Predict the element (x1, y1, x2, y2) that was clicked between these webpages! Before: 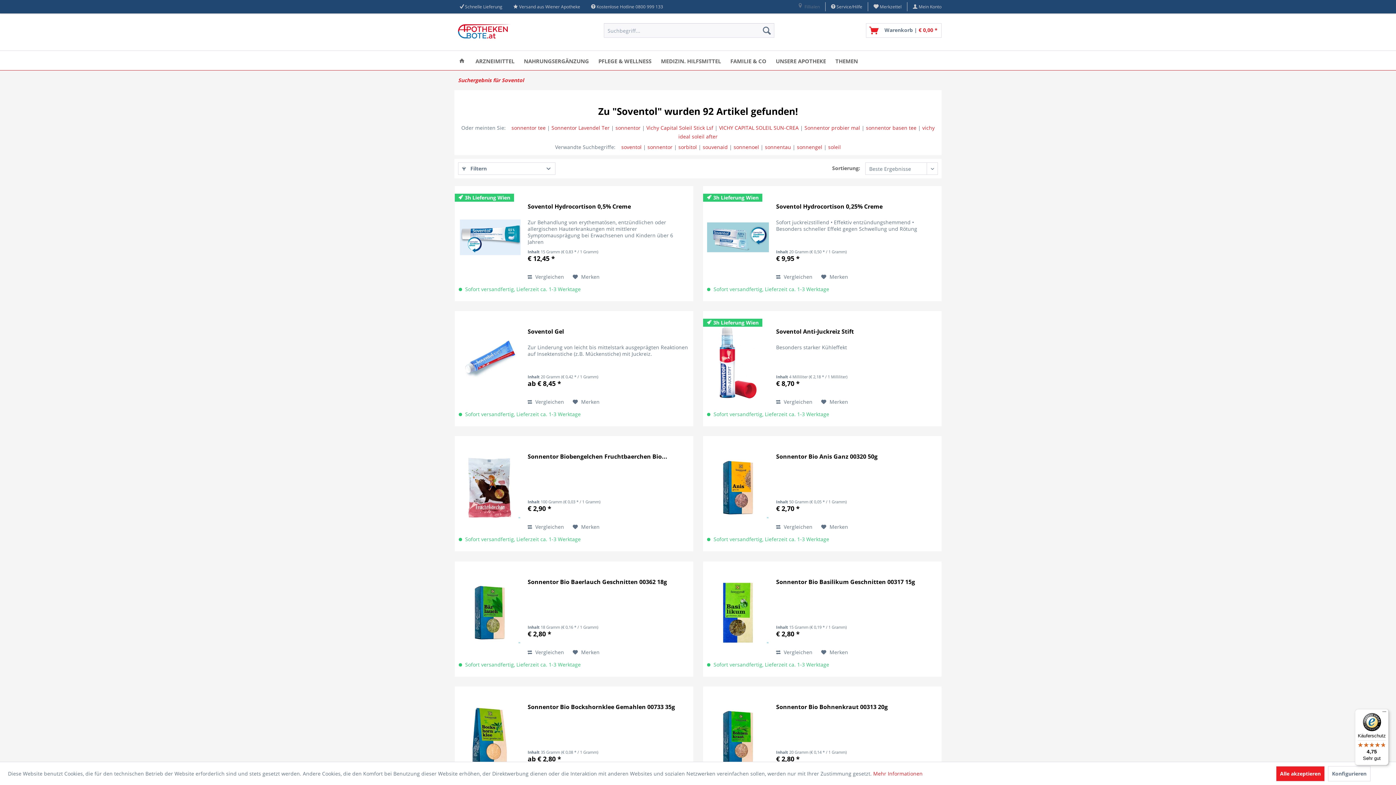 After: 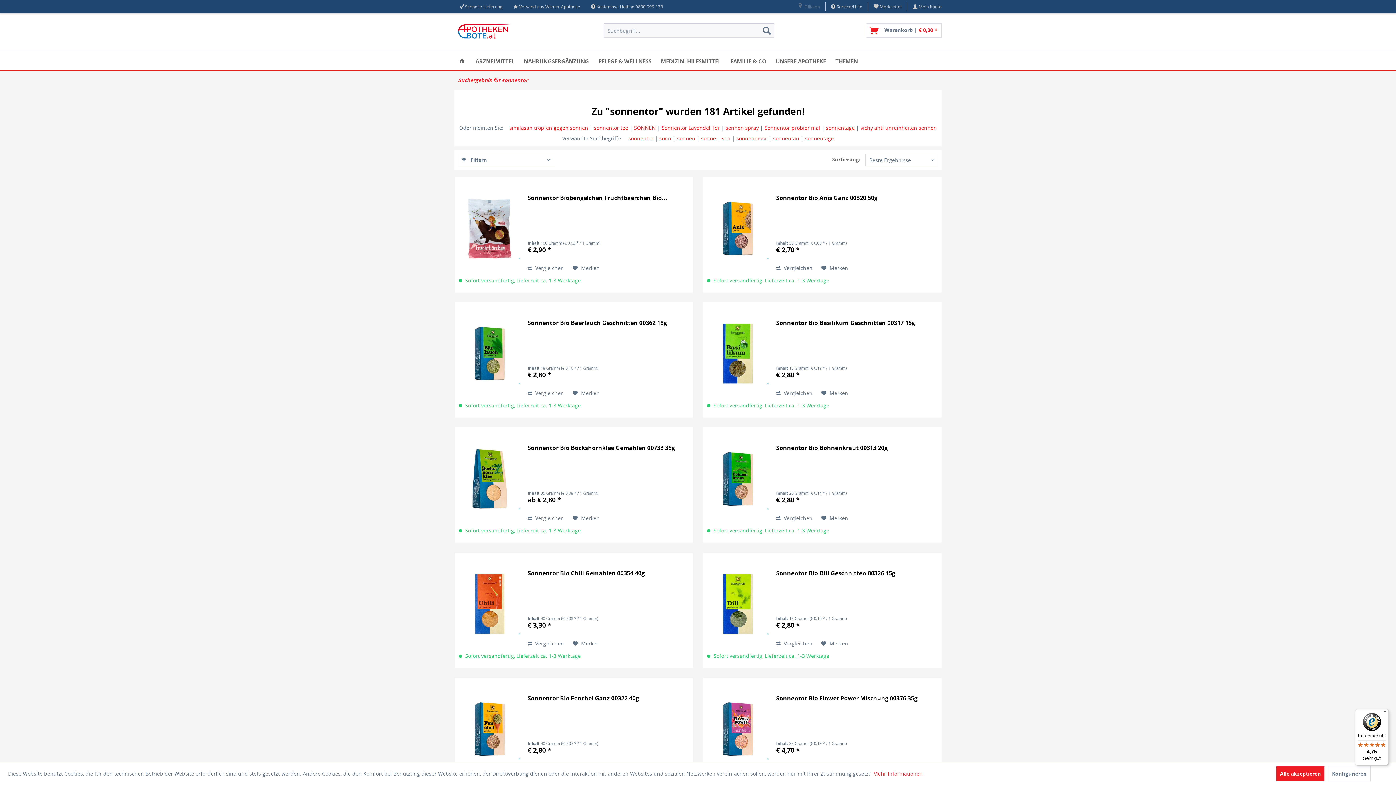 Action: label: sonnentor bbox: (647, 143, 672, 150)